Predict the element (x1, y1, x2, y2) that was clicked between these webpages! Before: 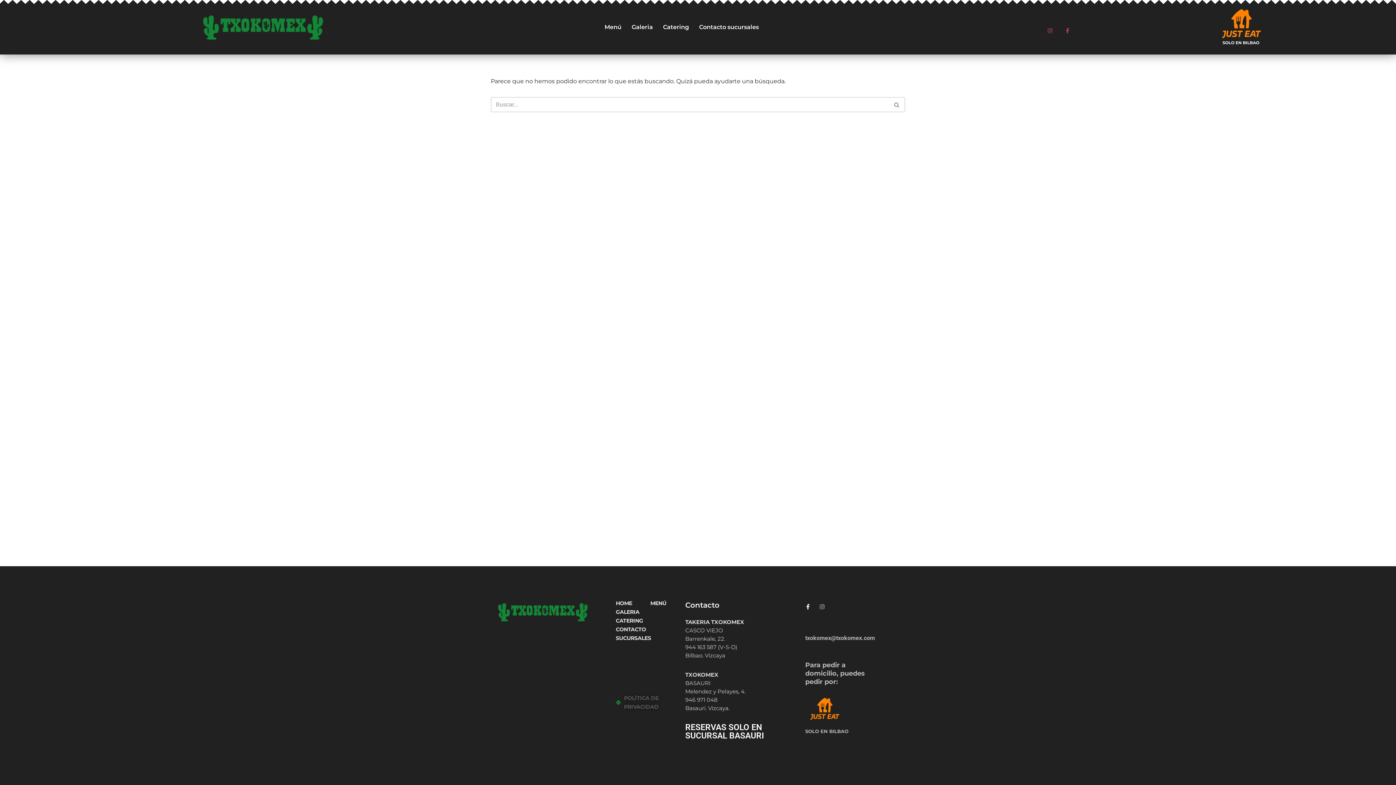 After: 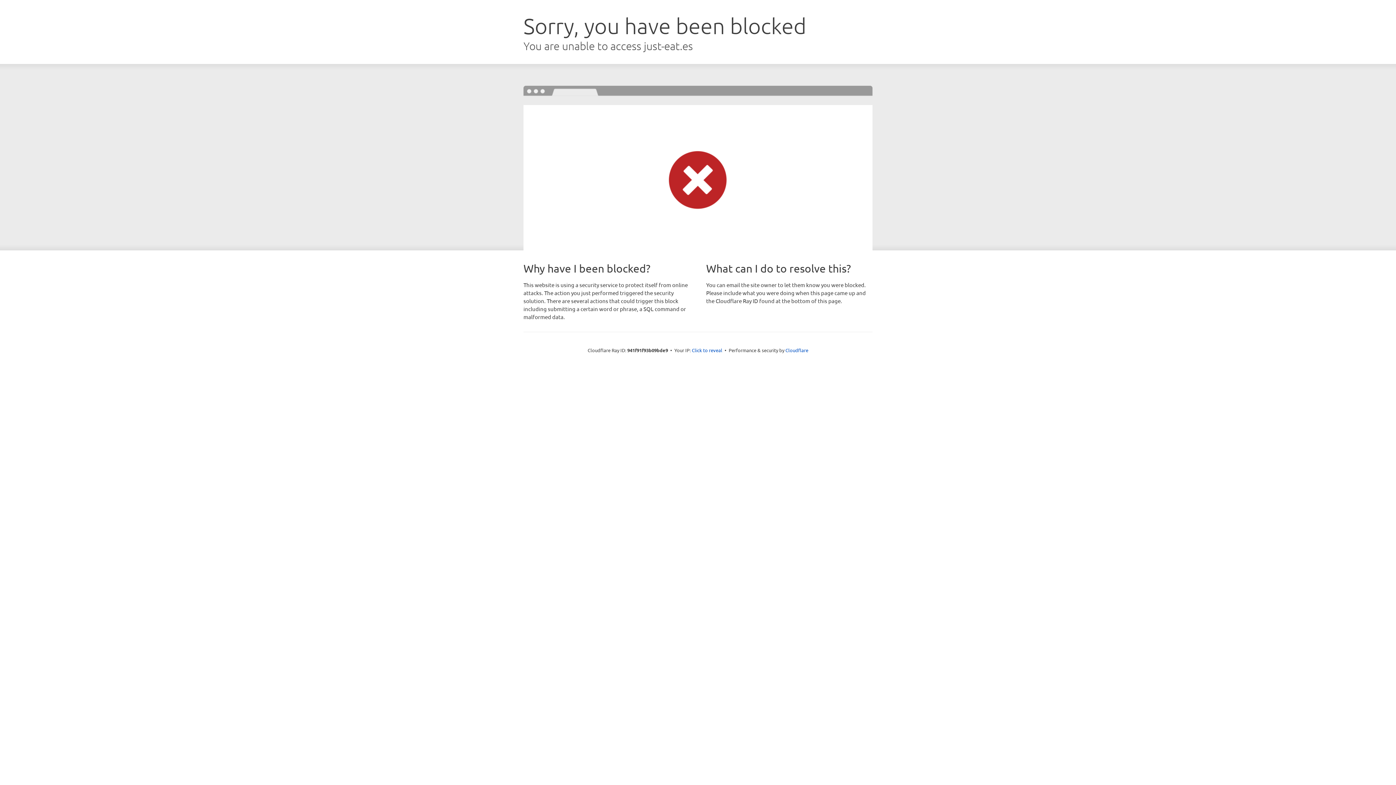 Action: bbox: (1159, 8, 1268, 45)